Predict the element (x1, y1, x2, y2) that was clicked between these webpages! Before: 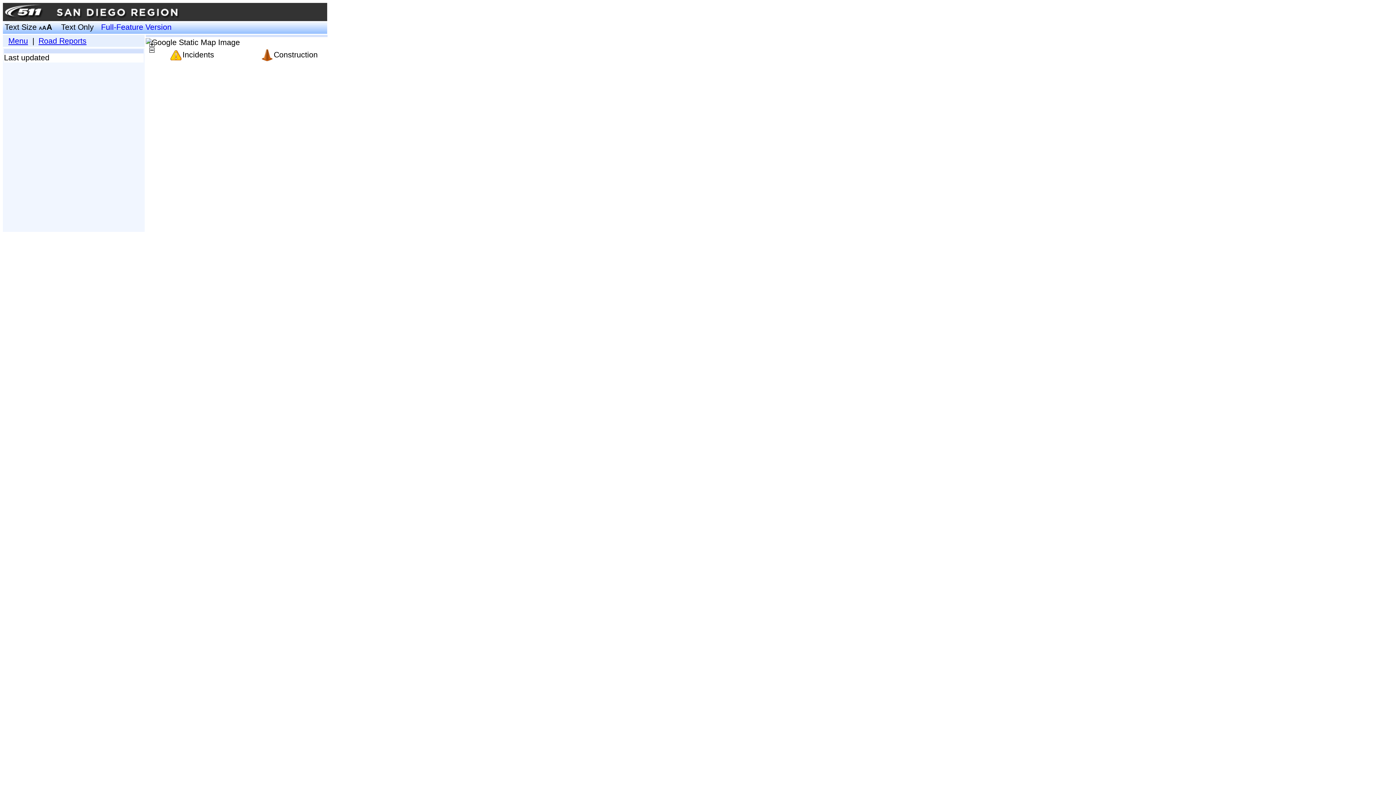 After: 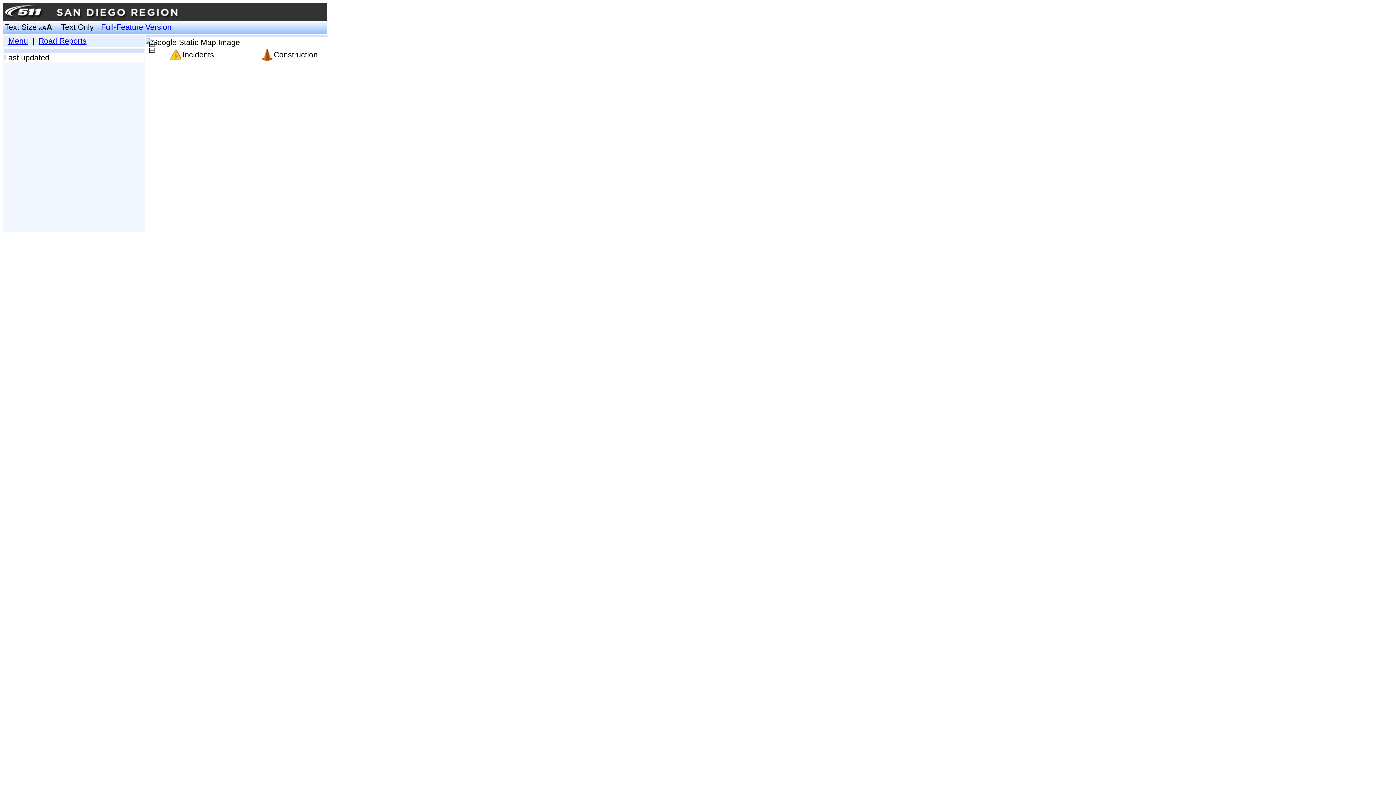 Action: bbox: (149, 45, 154, 54)